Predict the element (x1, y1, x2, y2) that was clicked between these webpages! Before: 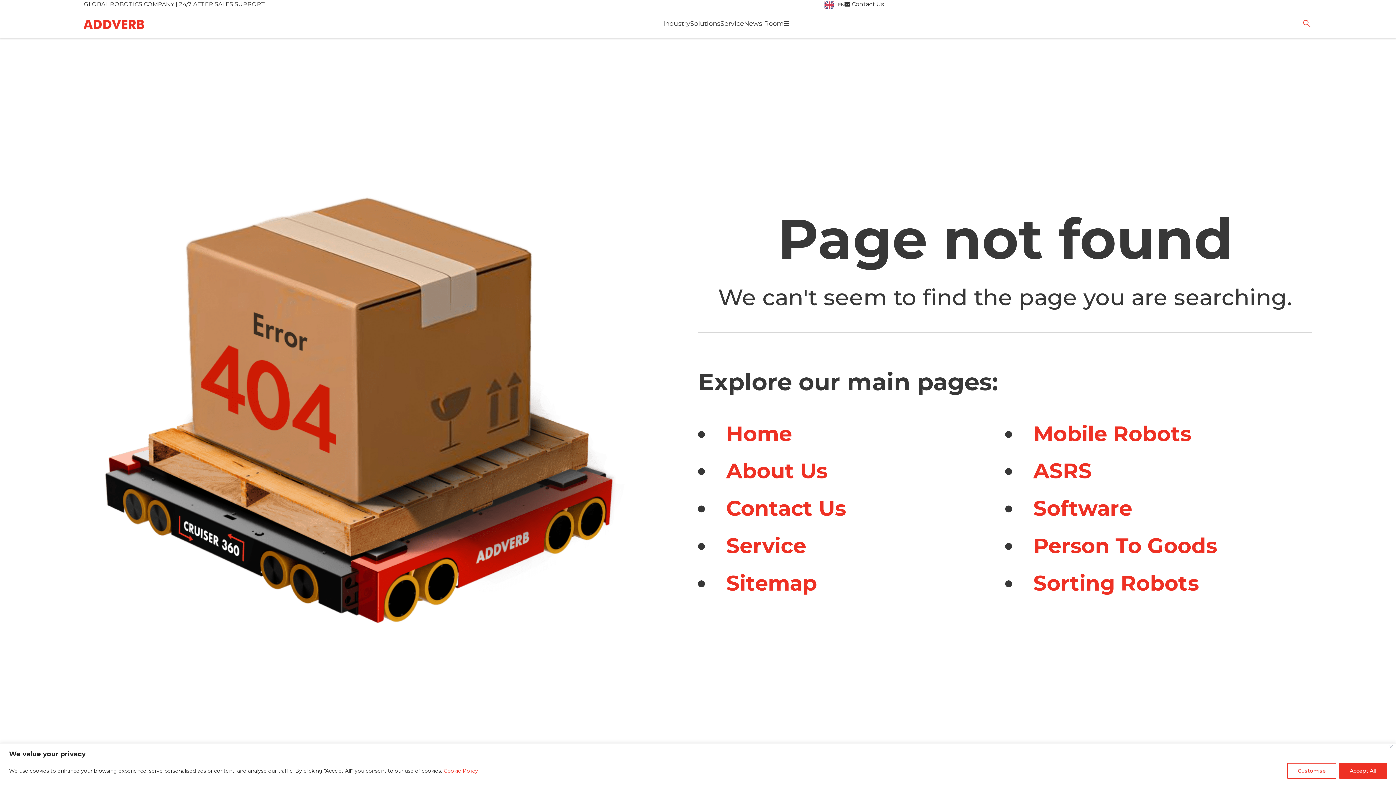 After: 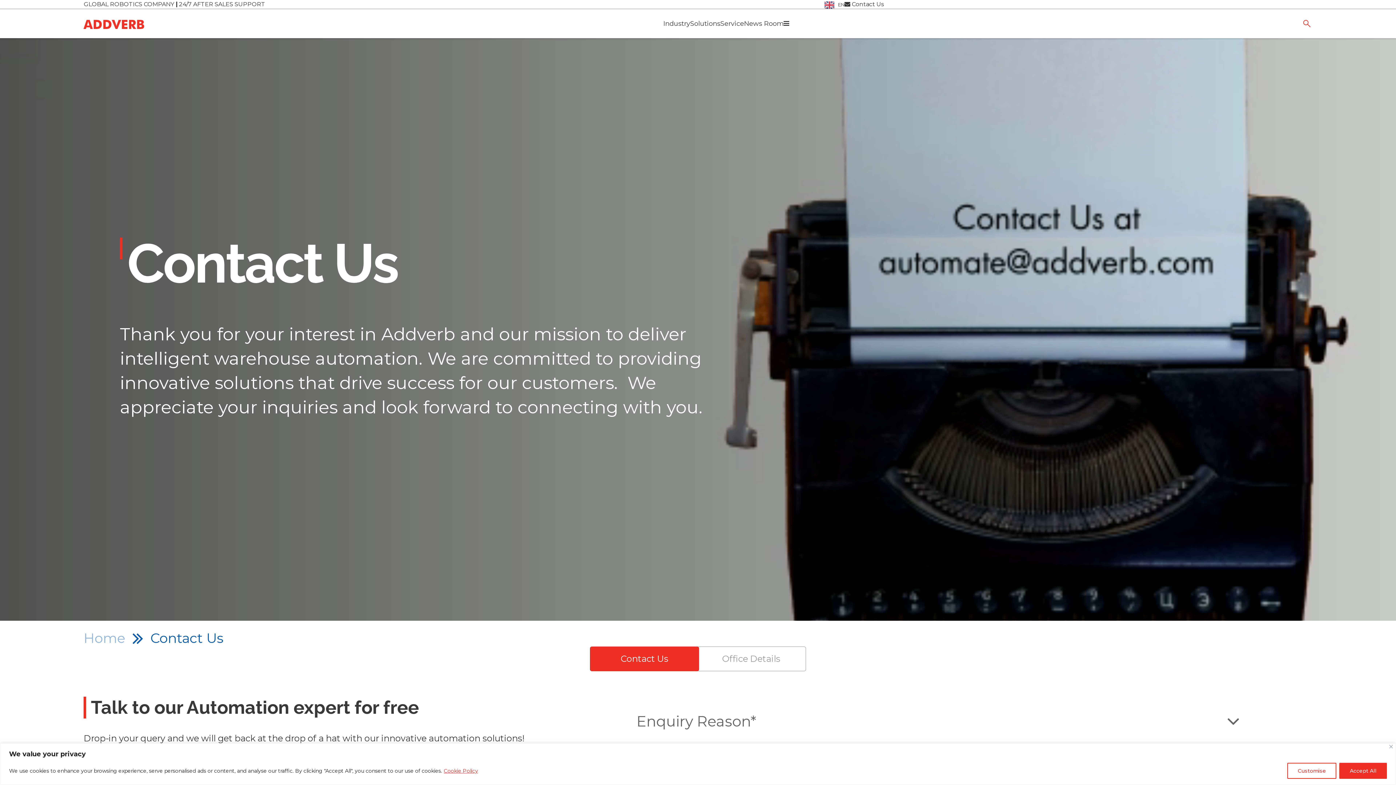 Action: label: Contact Us bbox: (726, 495, 846, 521)